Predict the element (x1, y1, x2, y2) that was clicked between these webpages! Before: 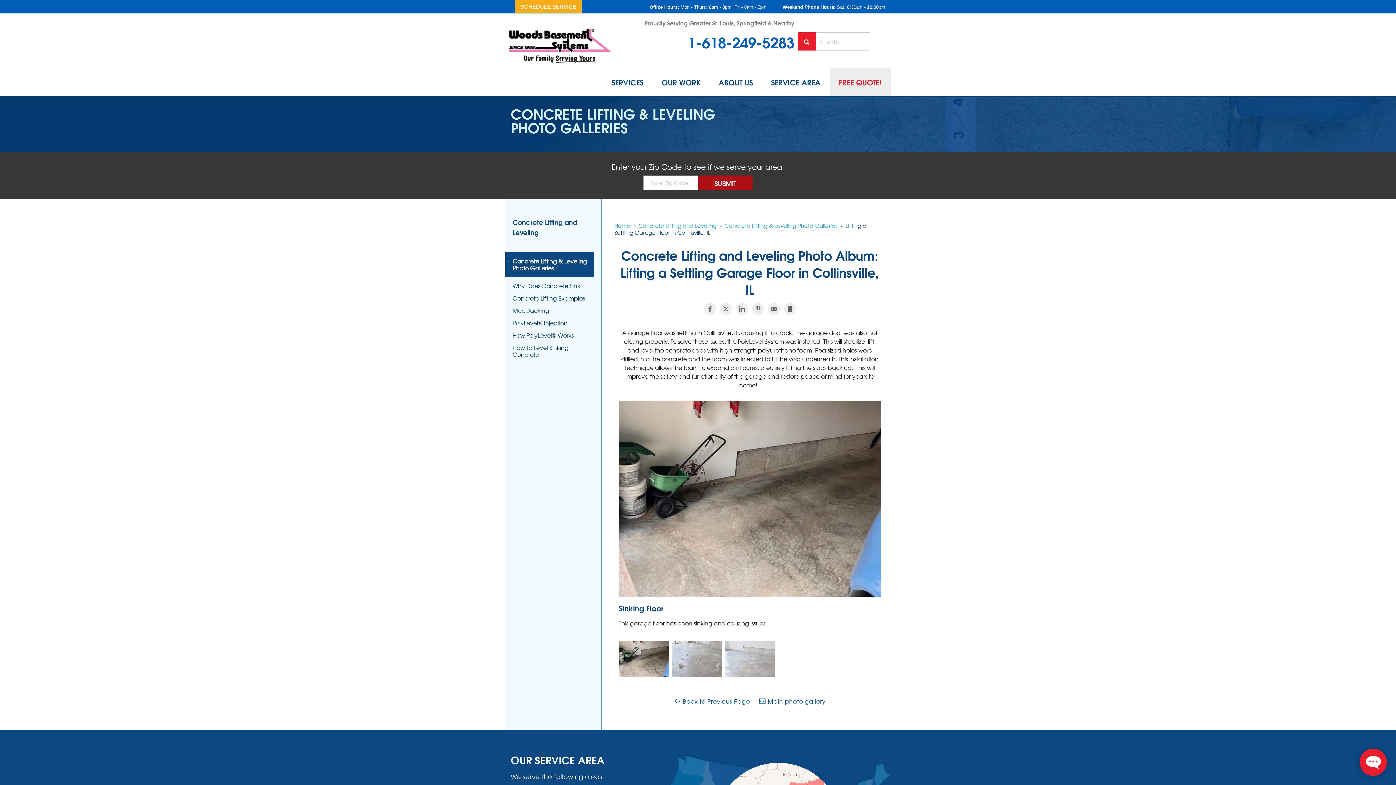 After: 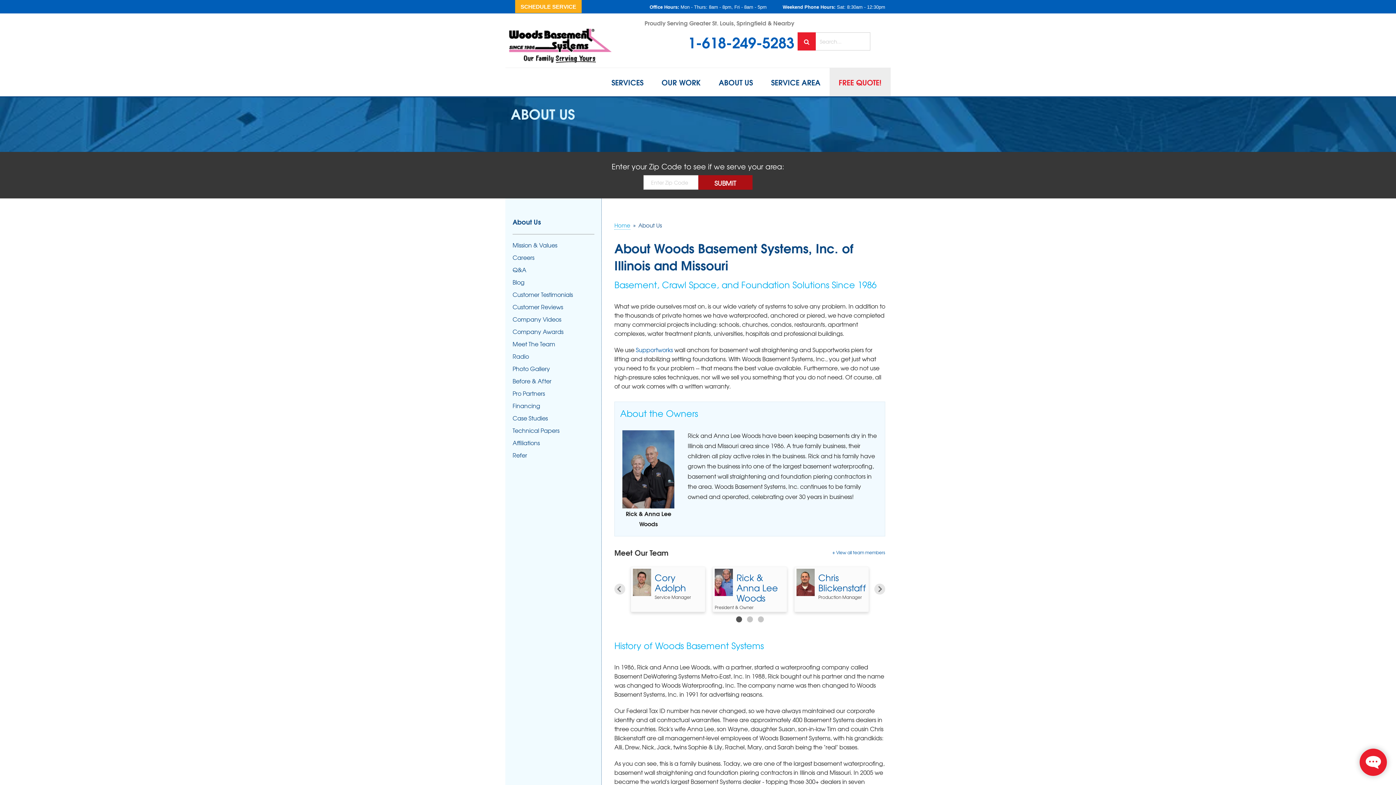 Action: label: ABOUT US bbox: (718, 77, 753, 87)